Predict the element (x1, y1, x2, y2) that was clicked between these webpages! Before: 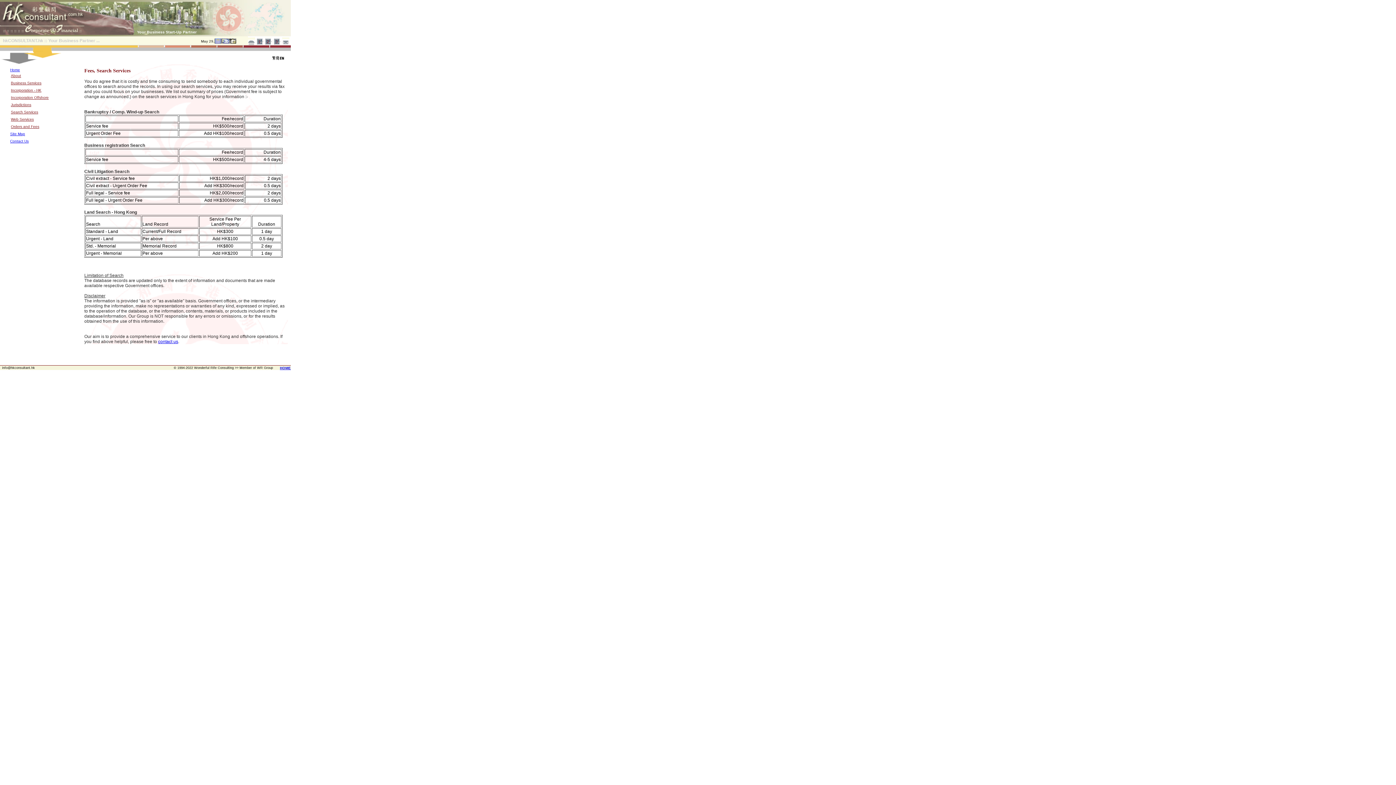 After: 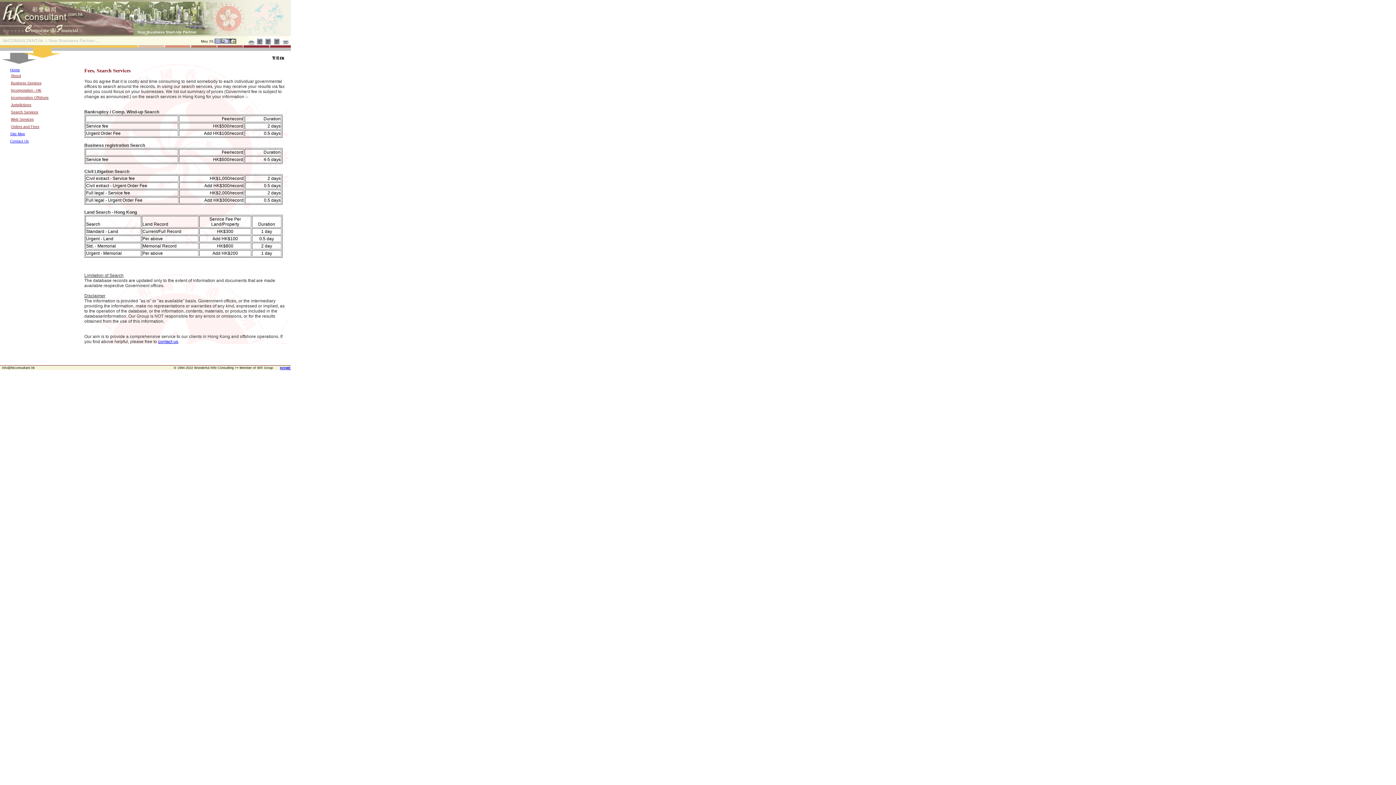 Action: bbox: (229, 38, 236, 44)